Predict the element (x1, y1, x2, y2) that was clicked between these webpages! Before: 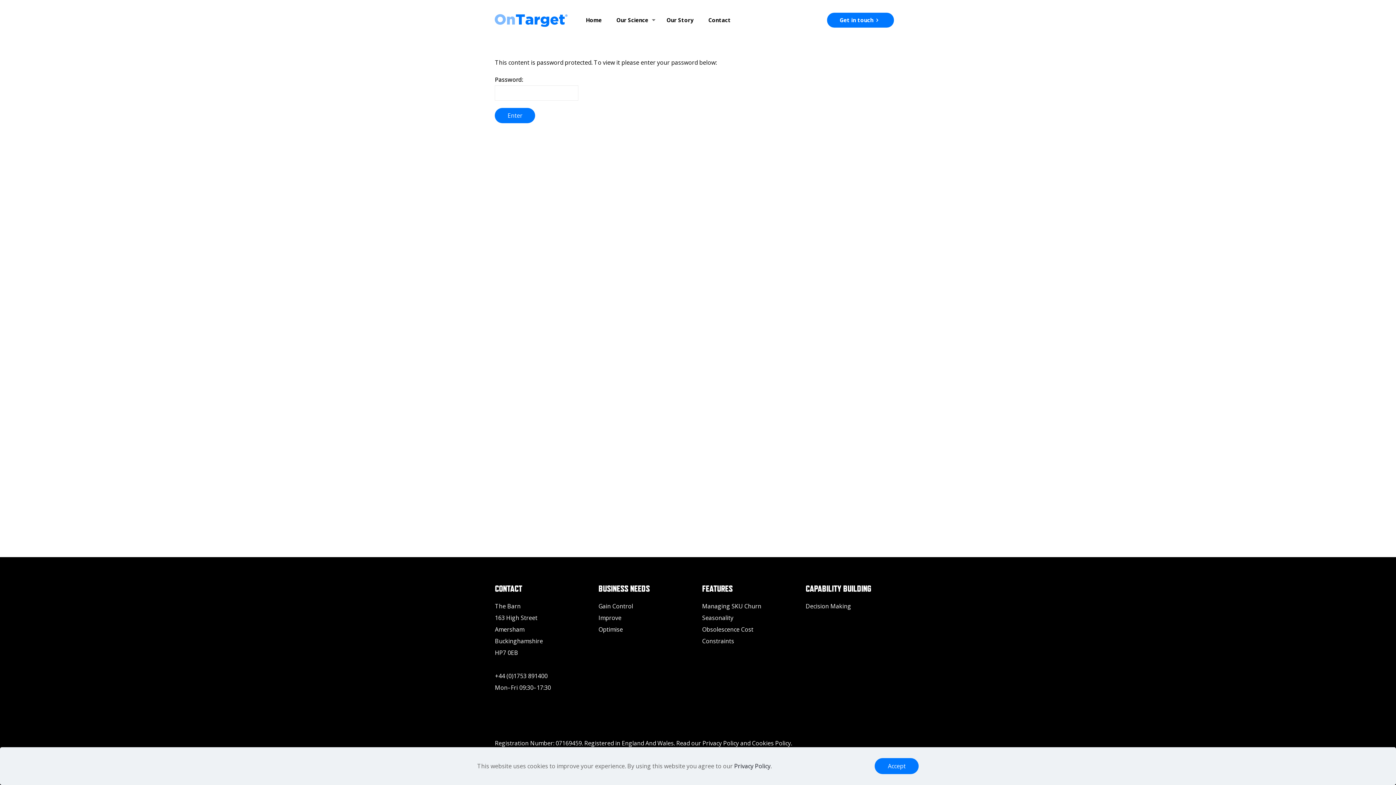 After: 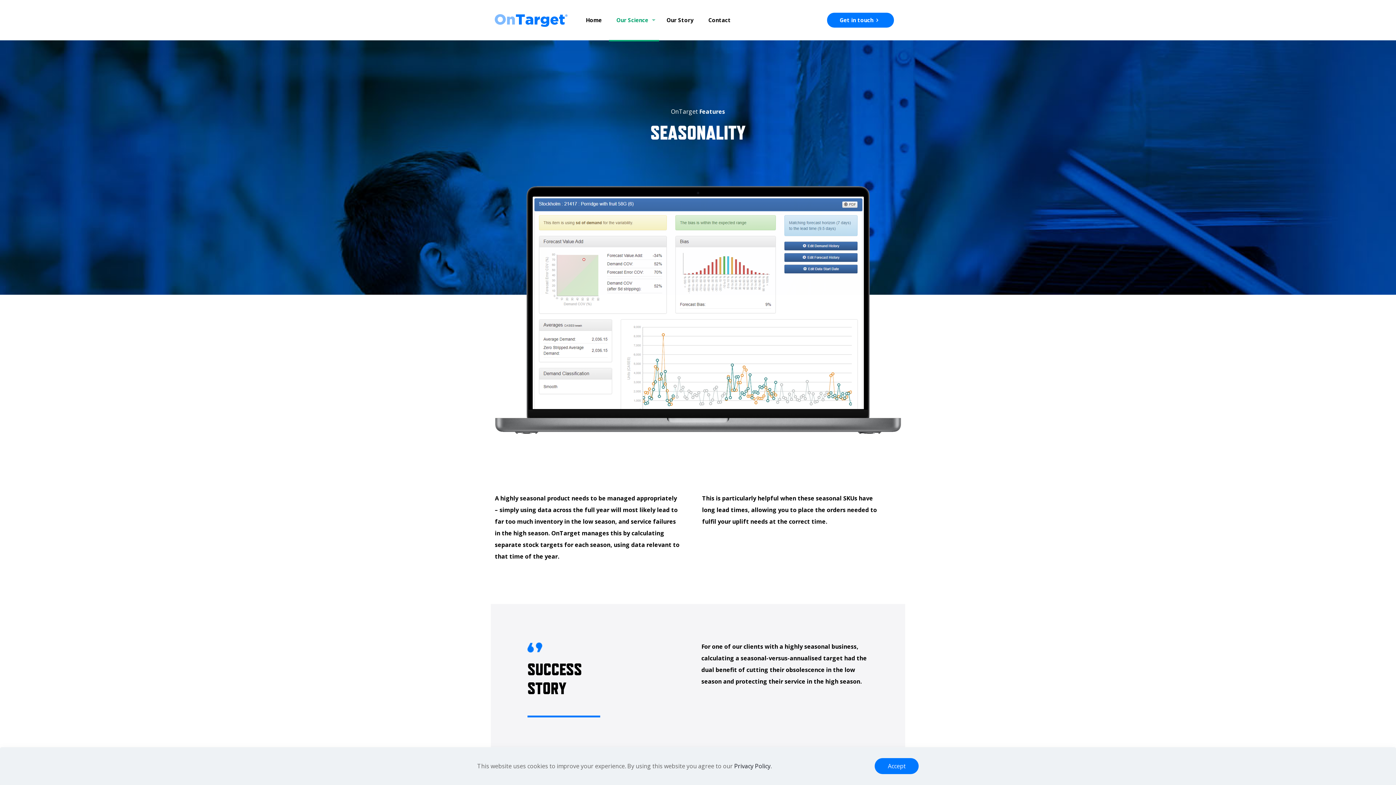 Action: label: Seasonality bbox: (702, 614, 733, 622)